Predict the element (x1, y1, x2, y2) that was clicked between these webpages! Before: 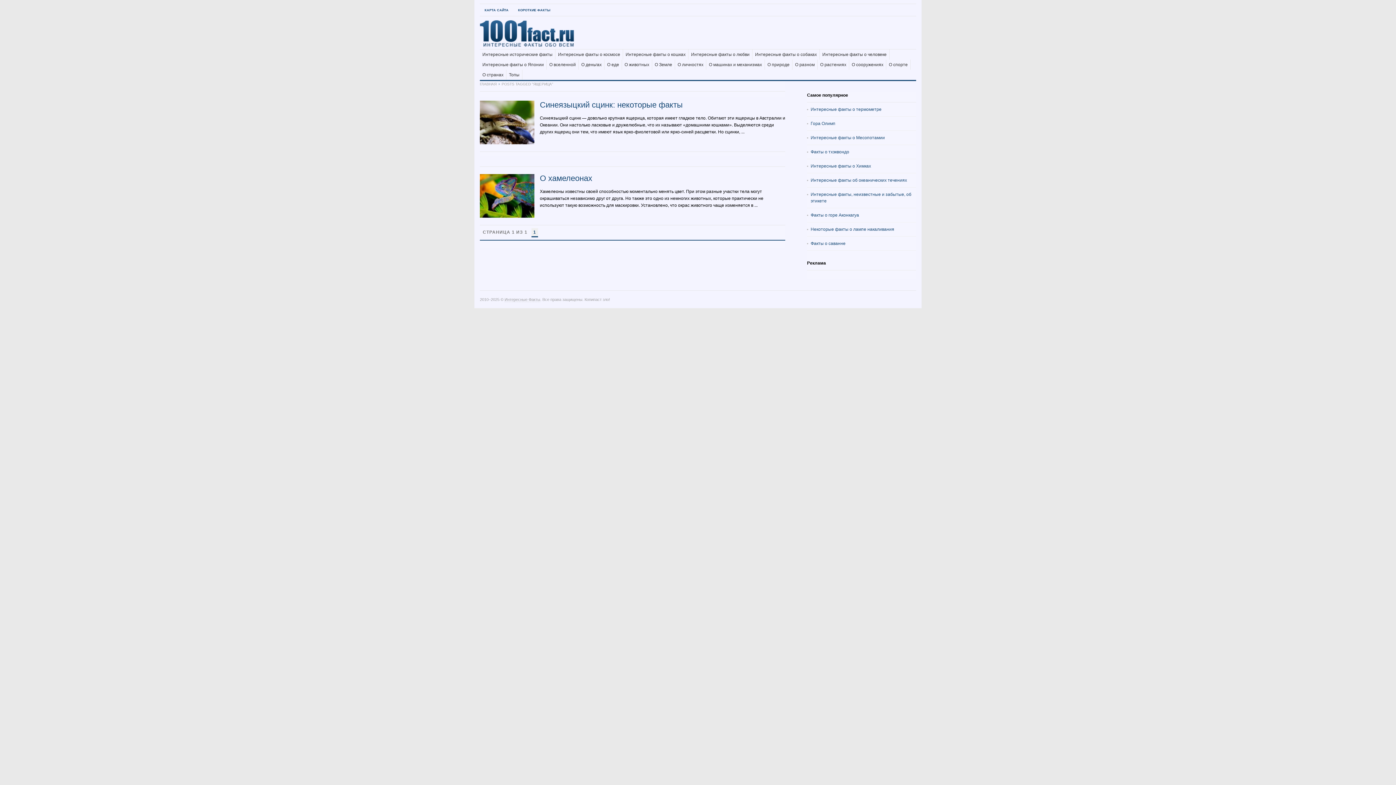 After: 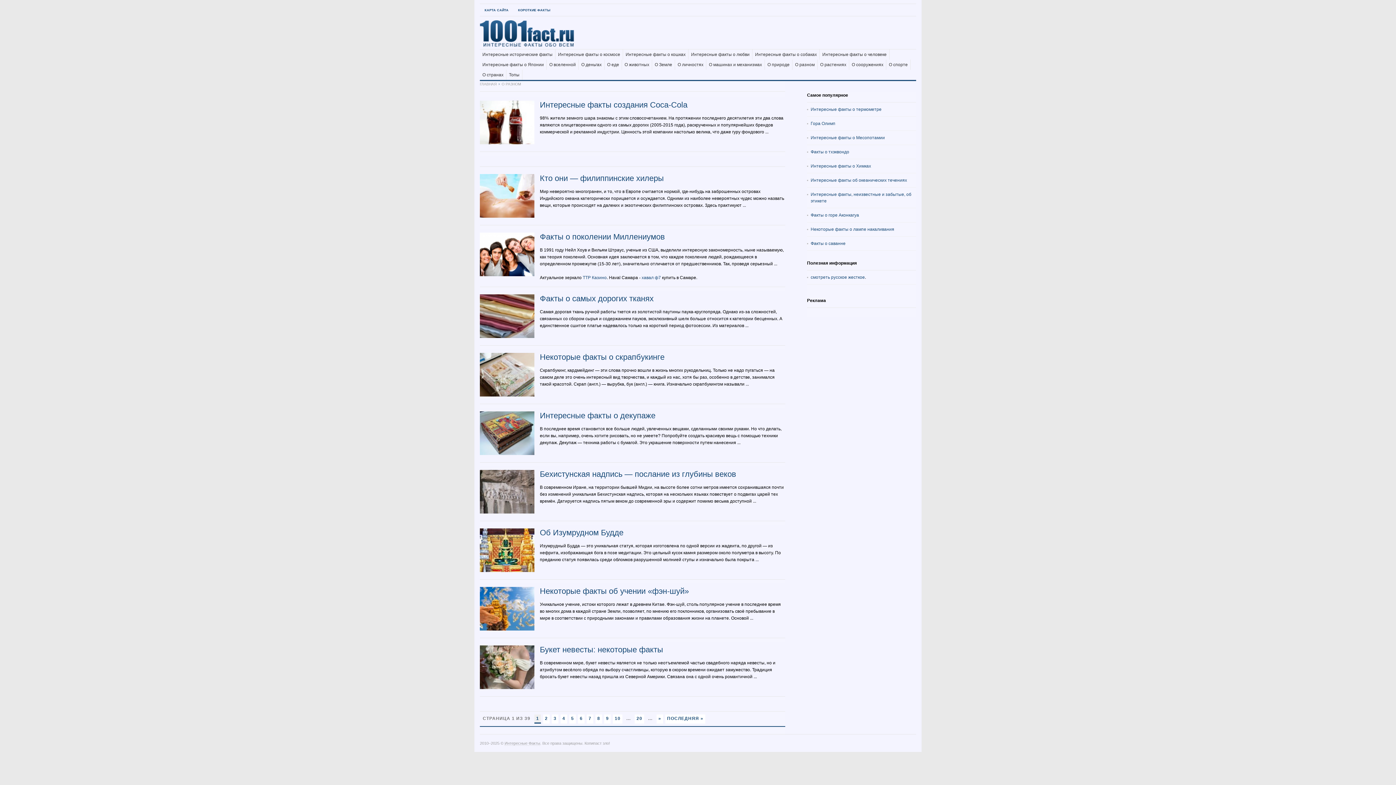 Action: label: О разном bbox: (792, 59, 817, 69)